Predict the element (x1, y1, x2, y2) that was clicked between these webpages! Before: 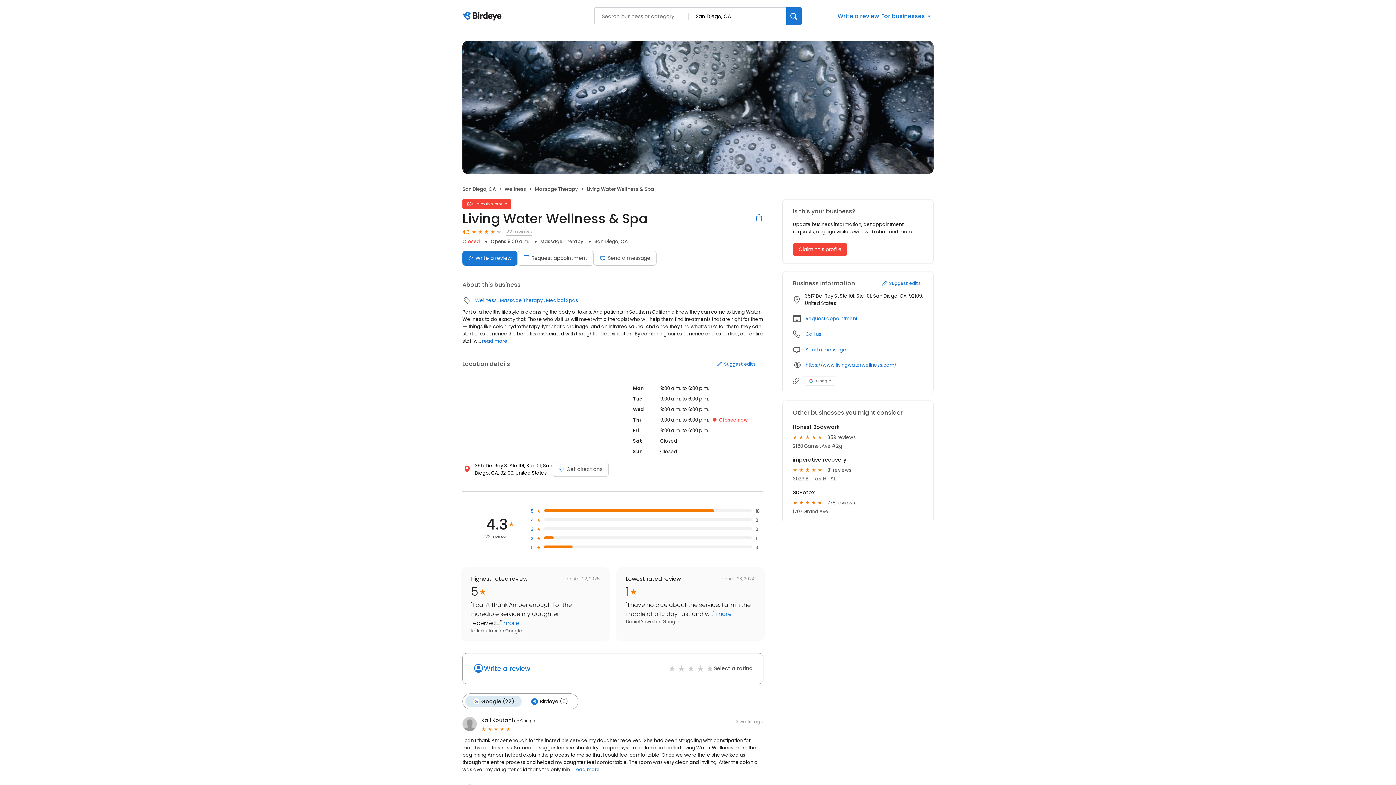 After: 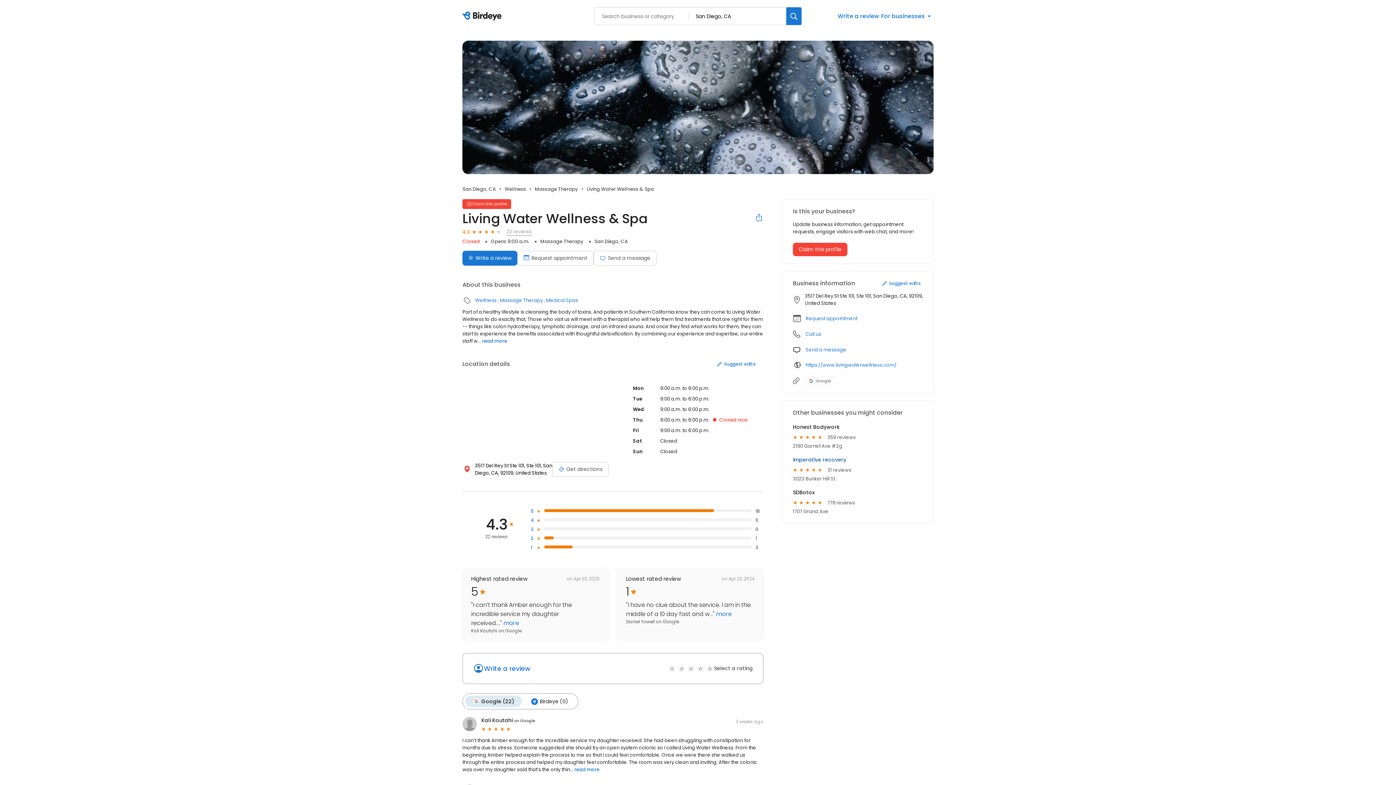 Action: label: imperative recovery bbox: (793, 456, 846, 466)